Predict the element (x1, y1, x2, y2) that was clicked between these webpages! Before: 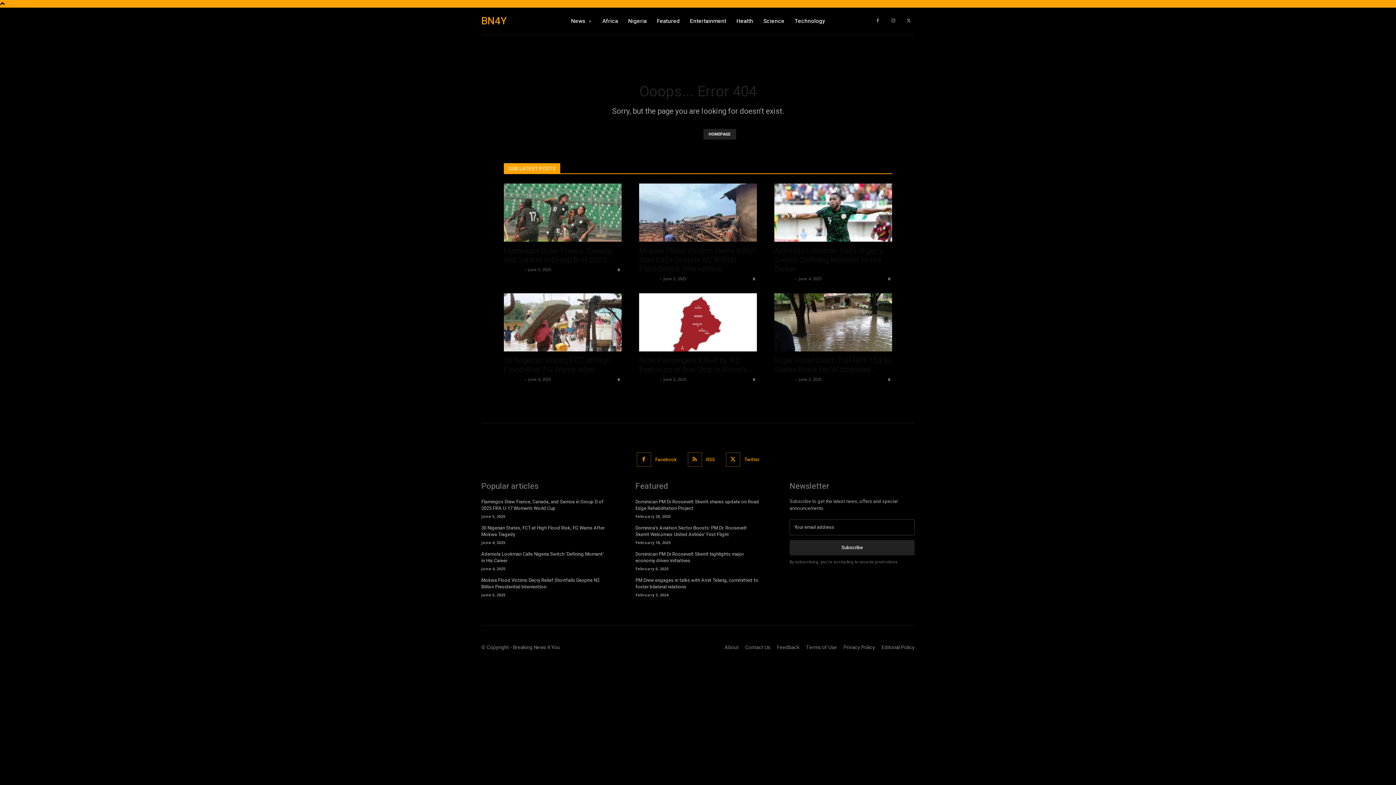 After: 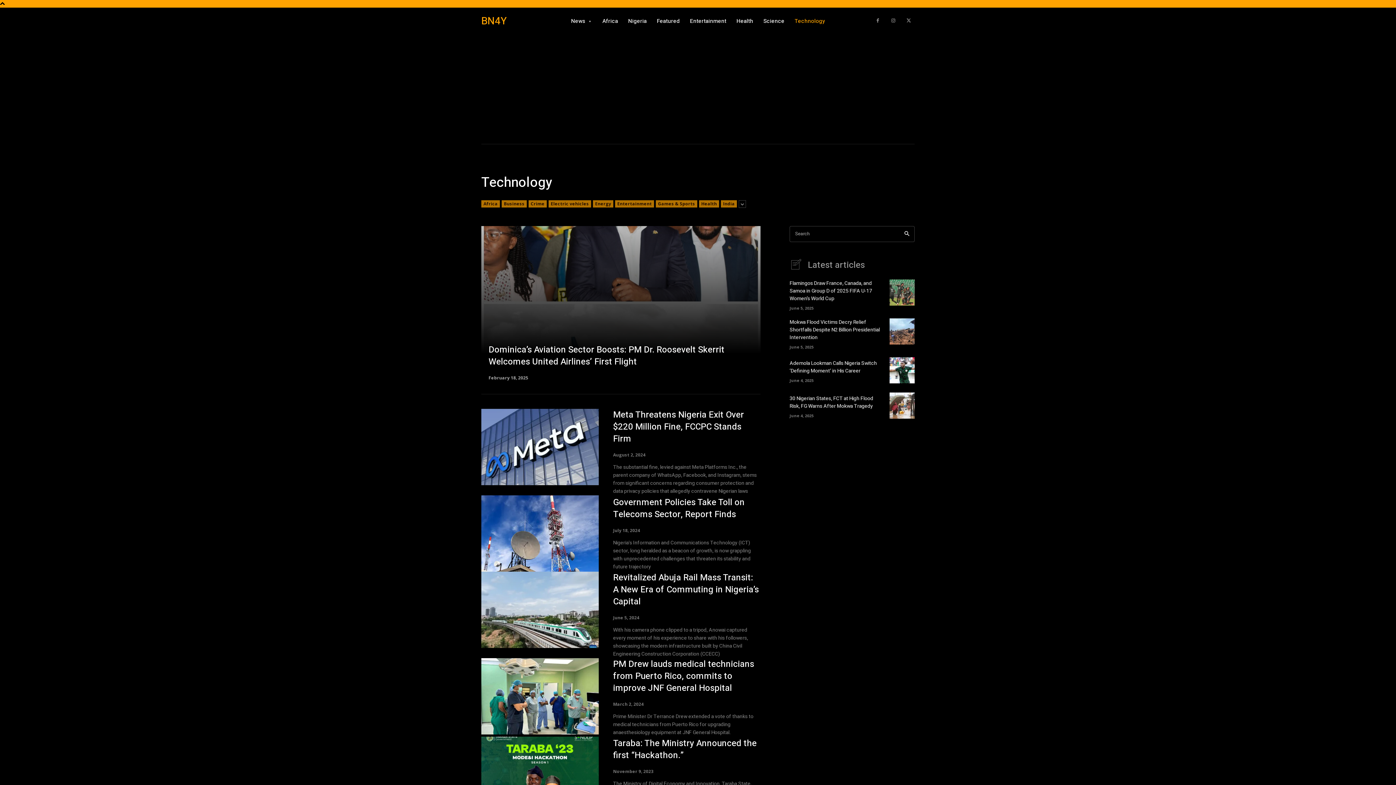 Action: label: Technology bbox: (794, 7, 825, 34)